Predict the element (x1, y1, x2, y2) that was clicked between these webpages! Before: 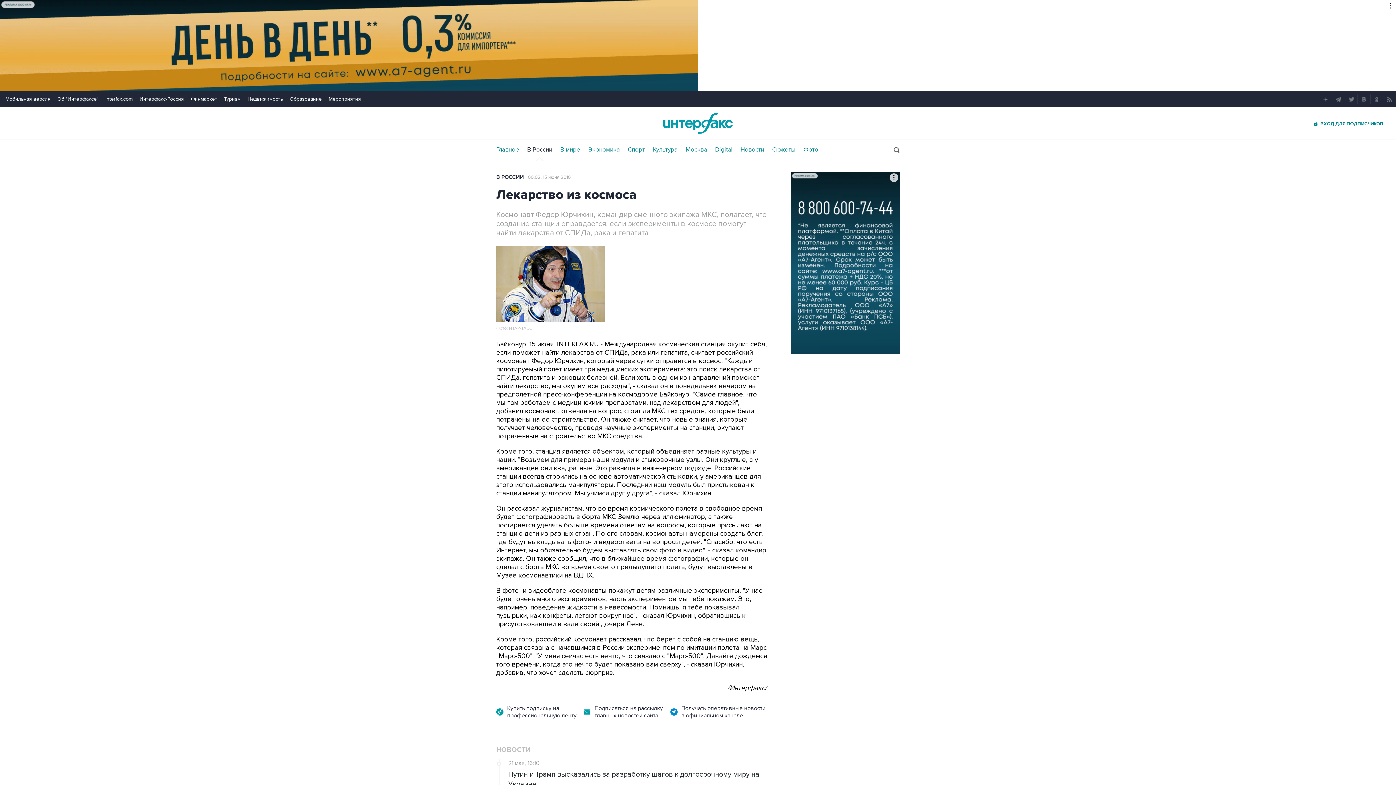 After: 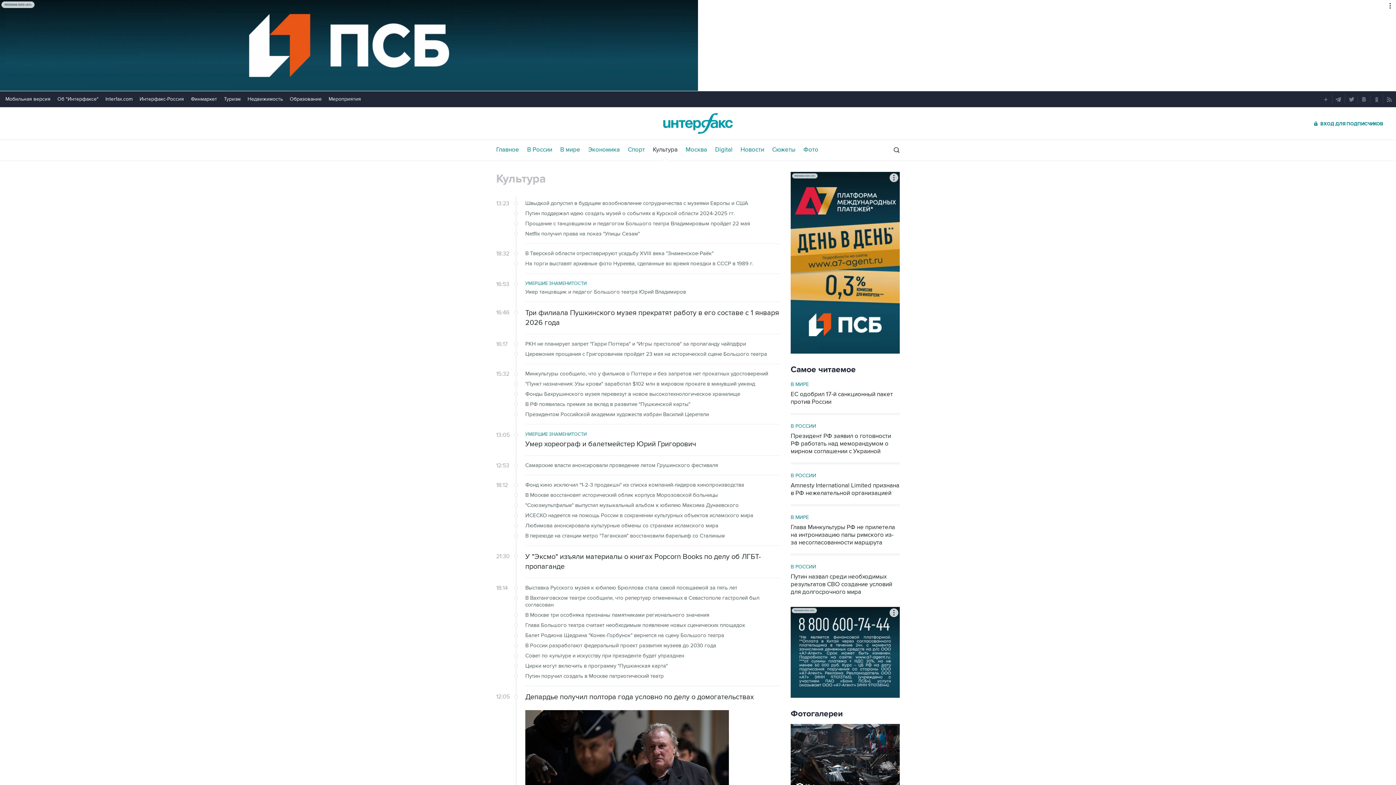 Action: bbox: (653, 146, 677, 153) label: Культура